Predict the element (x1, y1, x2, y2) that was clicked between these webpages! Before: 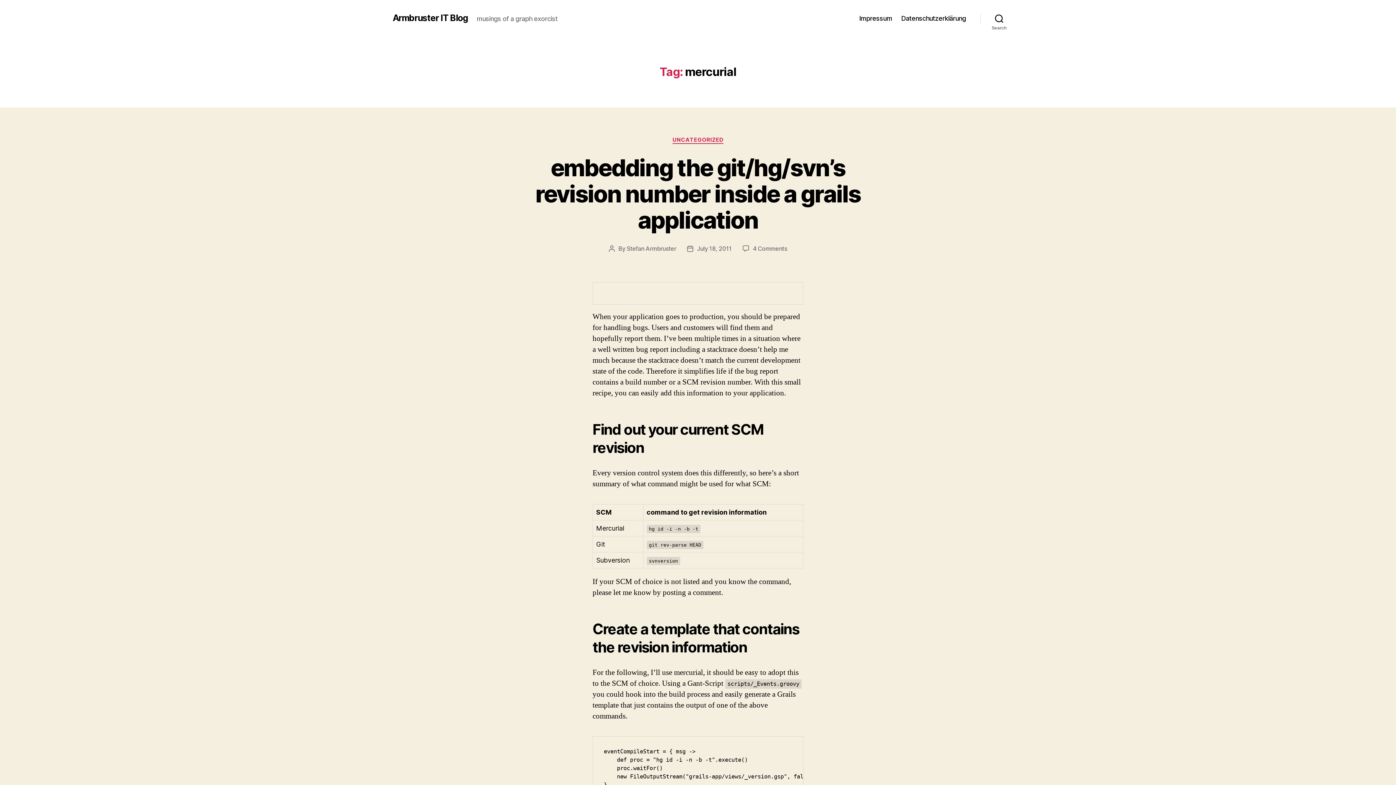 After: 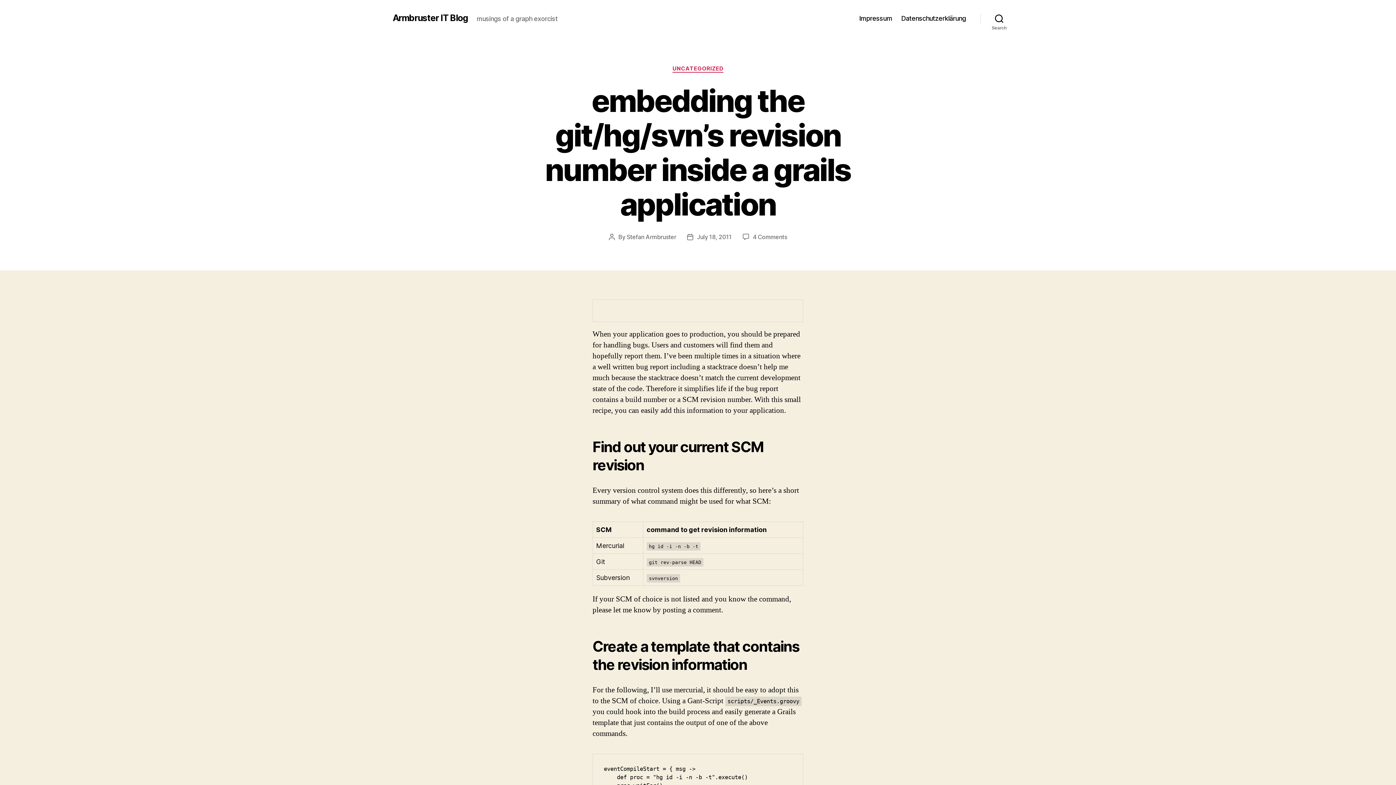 Action: label: July 18, 2011 bbox: (697, 244, 731, 252)